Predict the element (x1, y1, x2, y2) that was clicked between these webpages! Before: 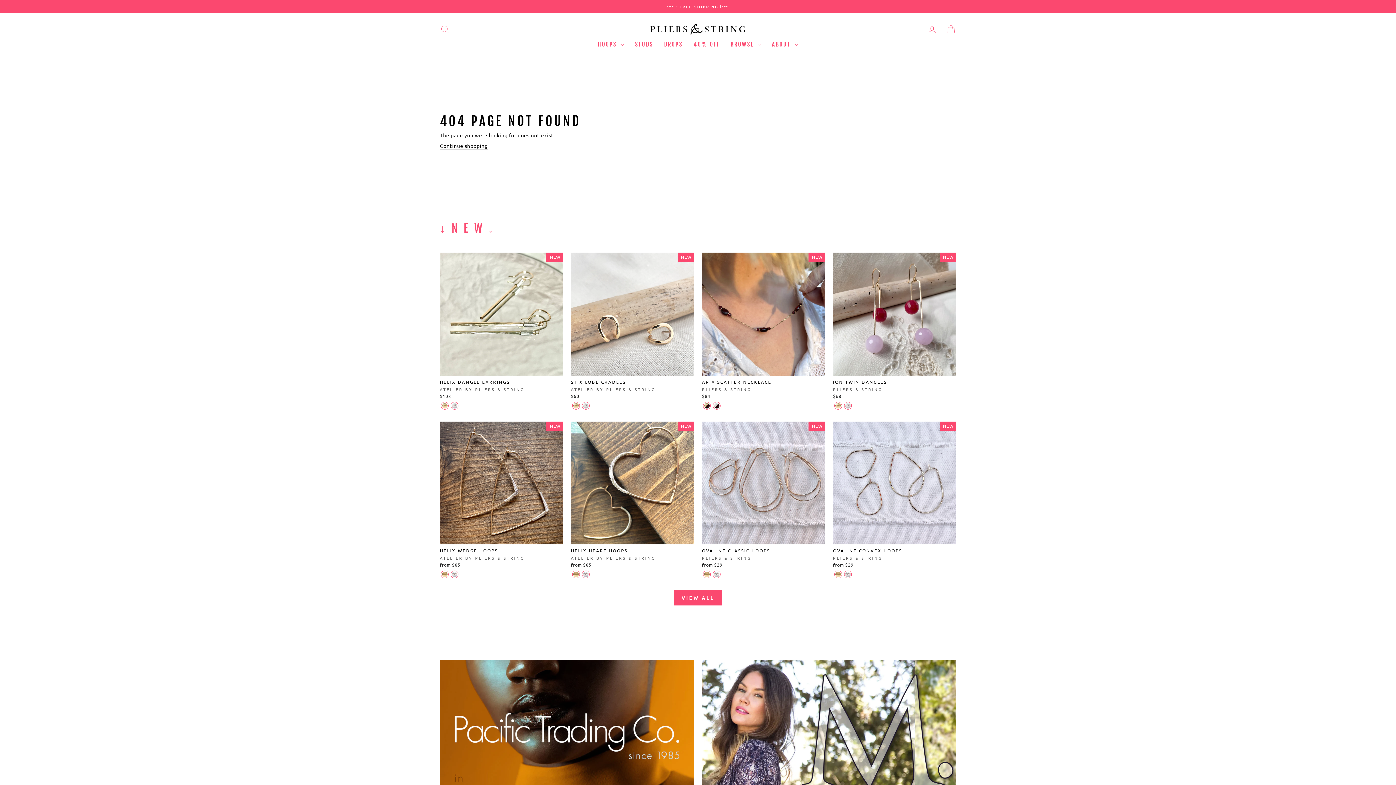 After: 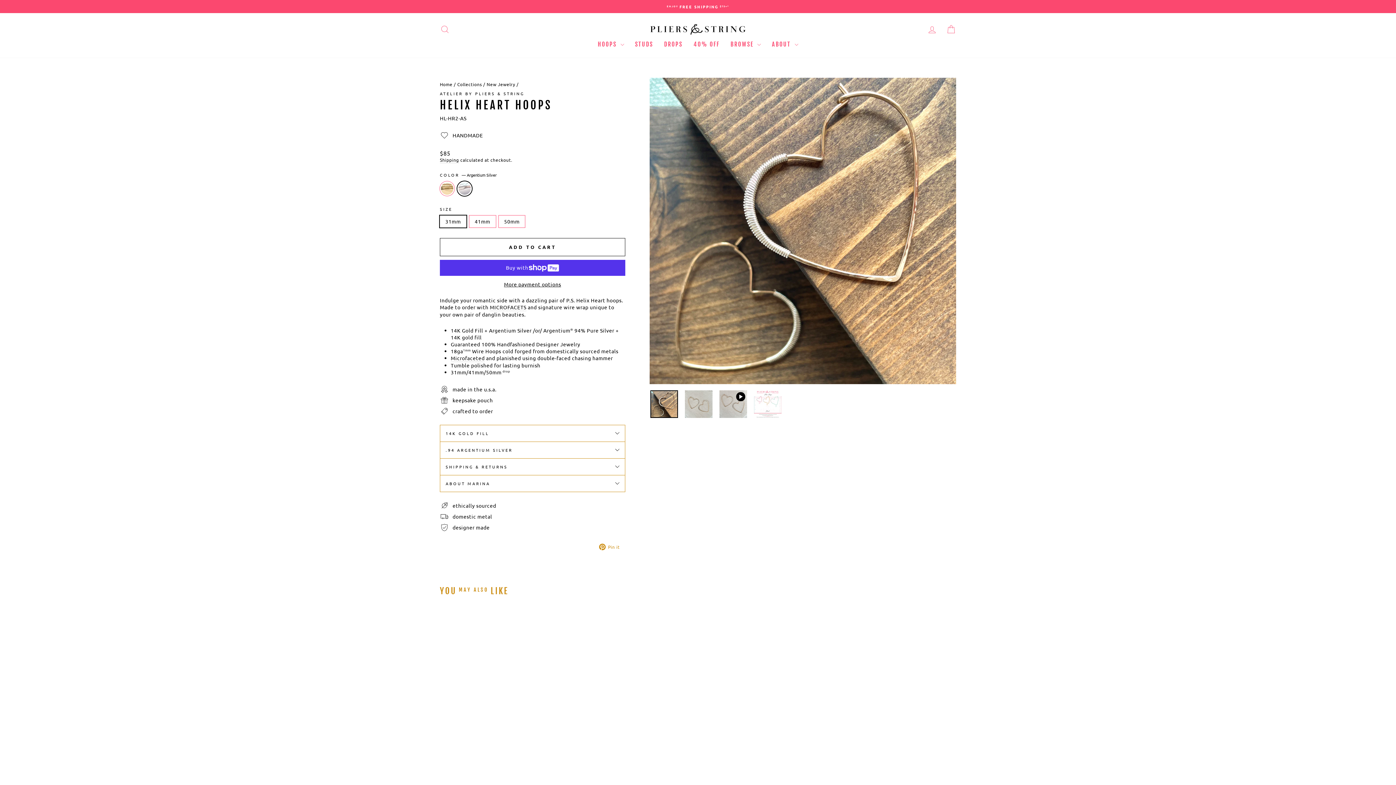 Action: label: Helix Heart Hoops - Argentium Silver bbox: (582, 571, 589, 578)